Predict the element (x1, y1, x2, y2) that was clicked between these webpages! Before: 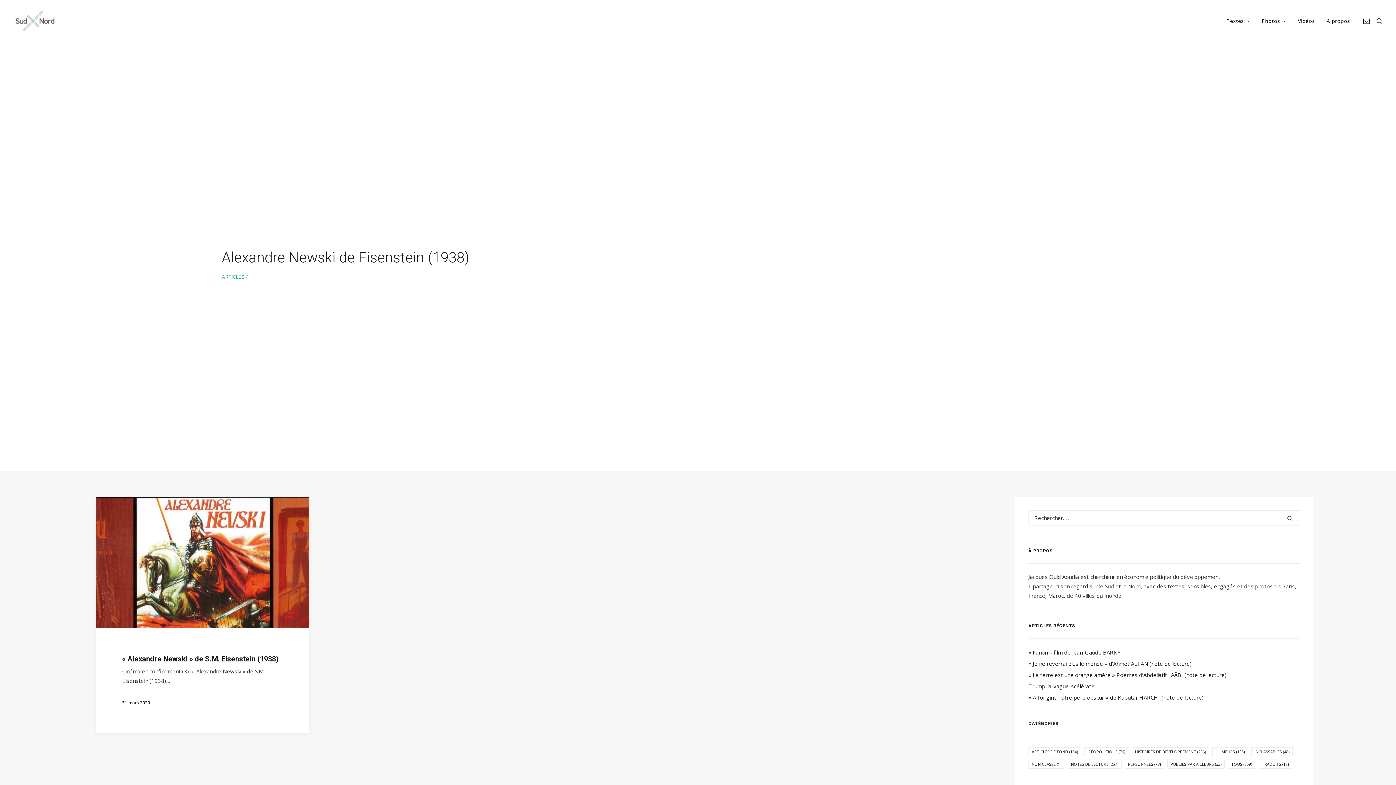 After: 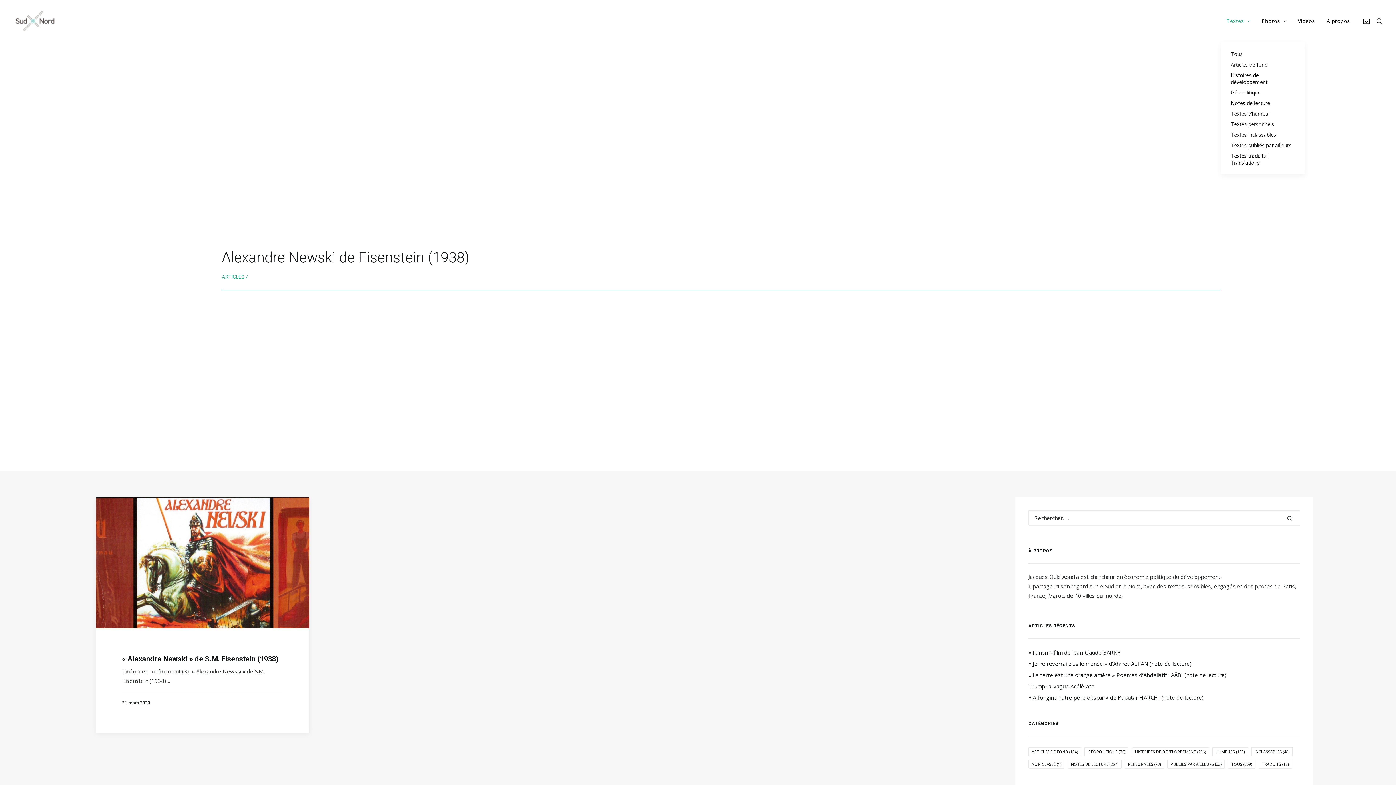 Action: label: Textes bbox: (1221, 0, 1255, 42)